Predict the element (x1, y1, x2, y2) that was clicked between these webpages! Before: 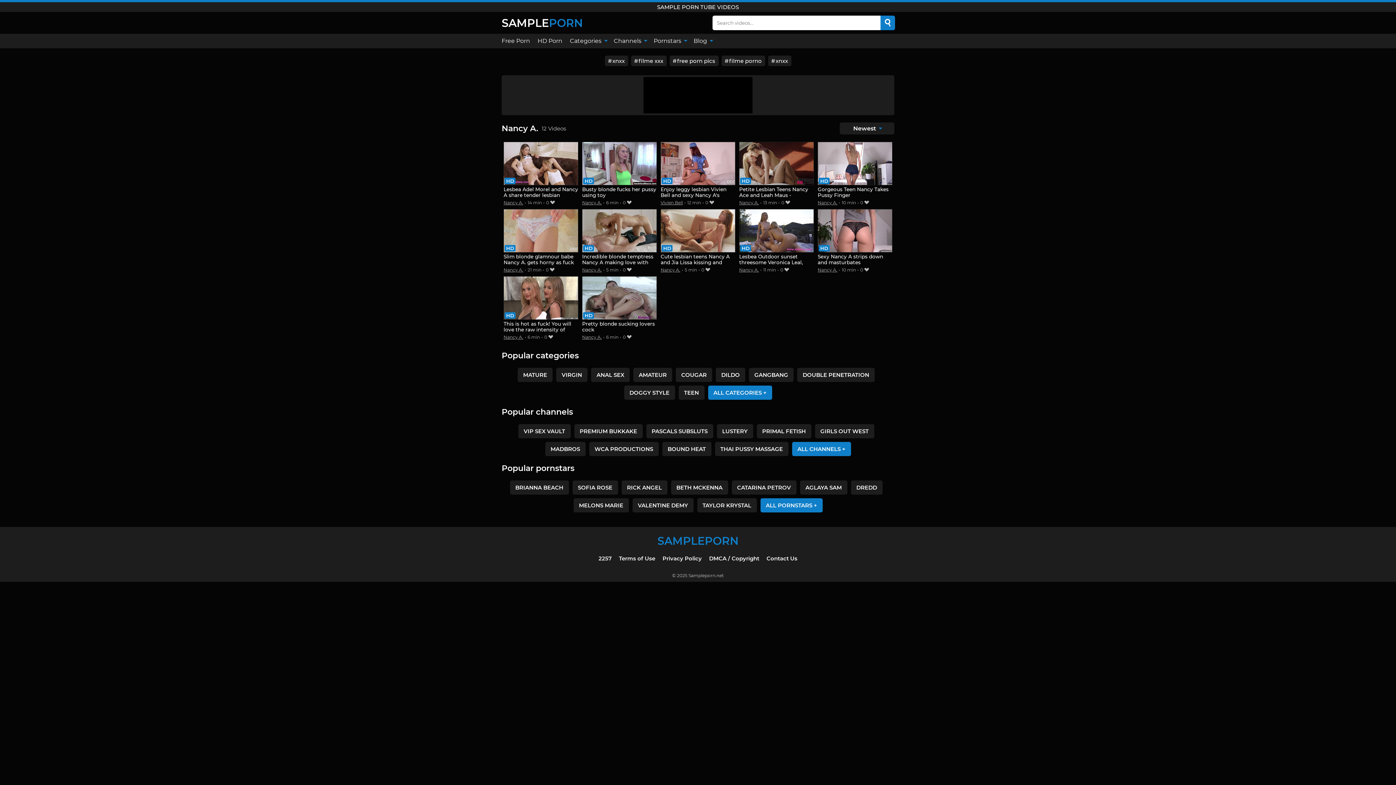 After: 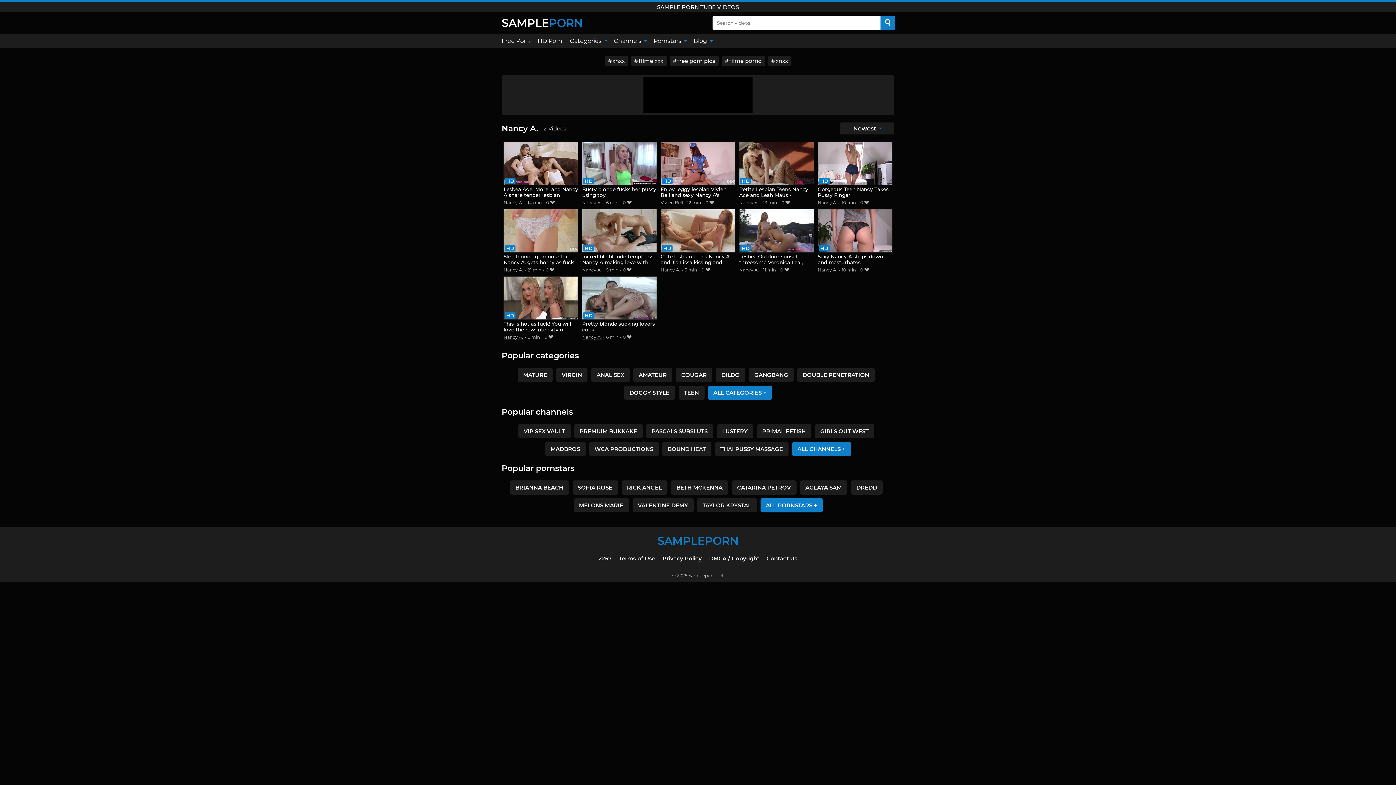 Action: bbox: (503, 200, 523, 205) label: Nancy A.